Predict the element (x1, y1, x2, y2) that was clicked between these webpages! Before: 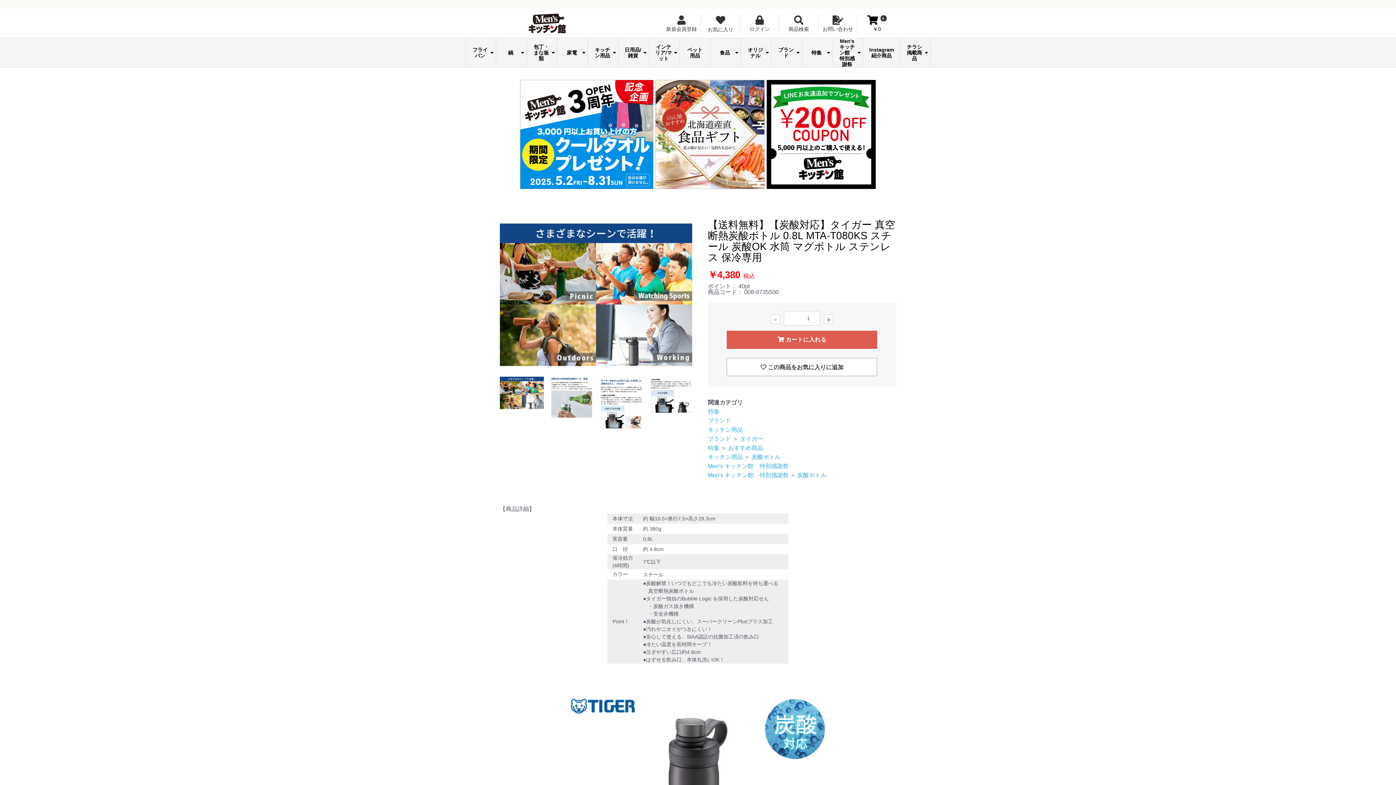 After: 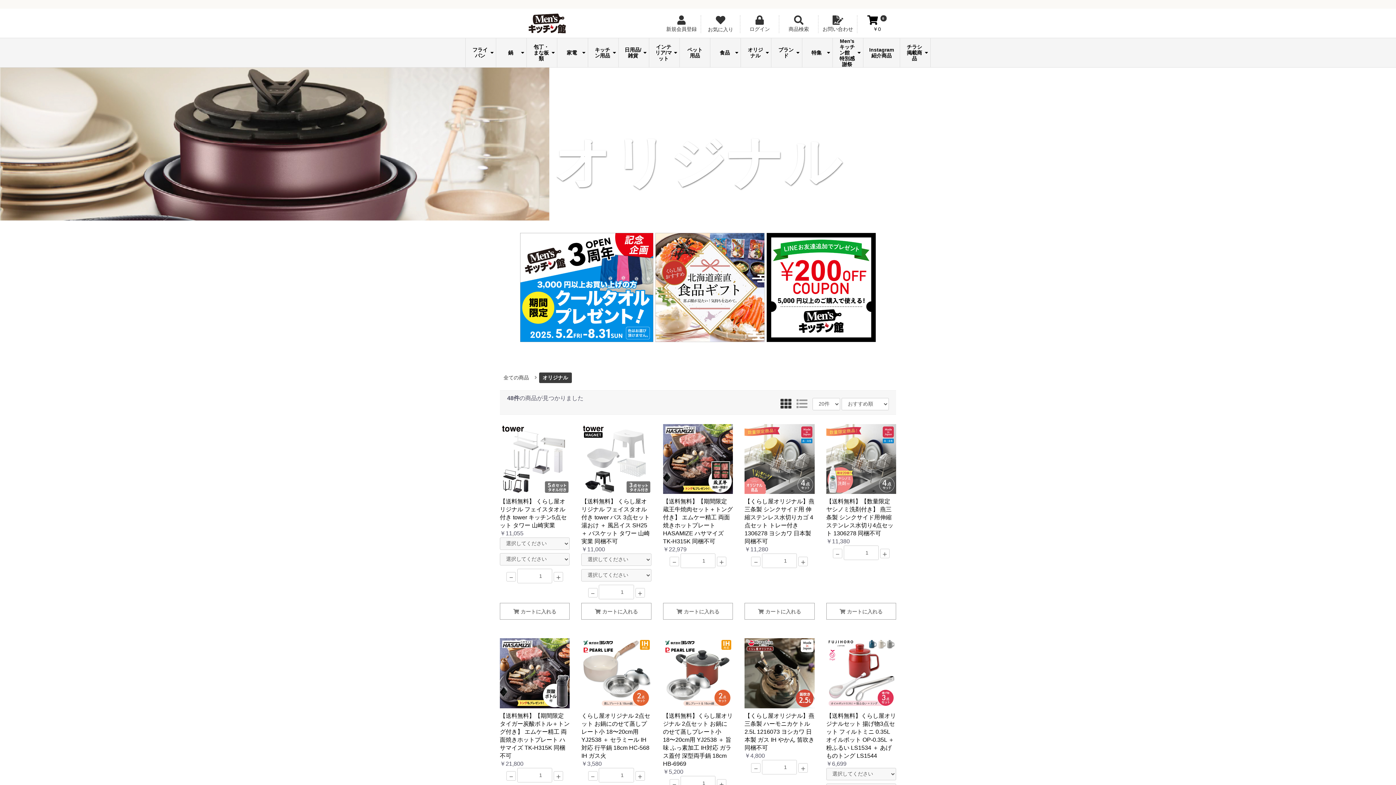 Action: bbox: (741, 38, 771, 67) label: オリジナル